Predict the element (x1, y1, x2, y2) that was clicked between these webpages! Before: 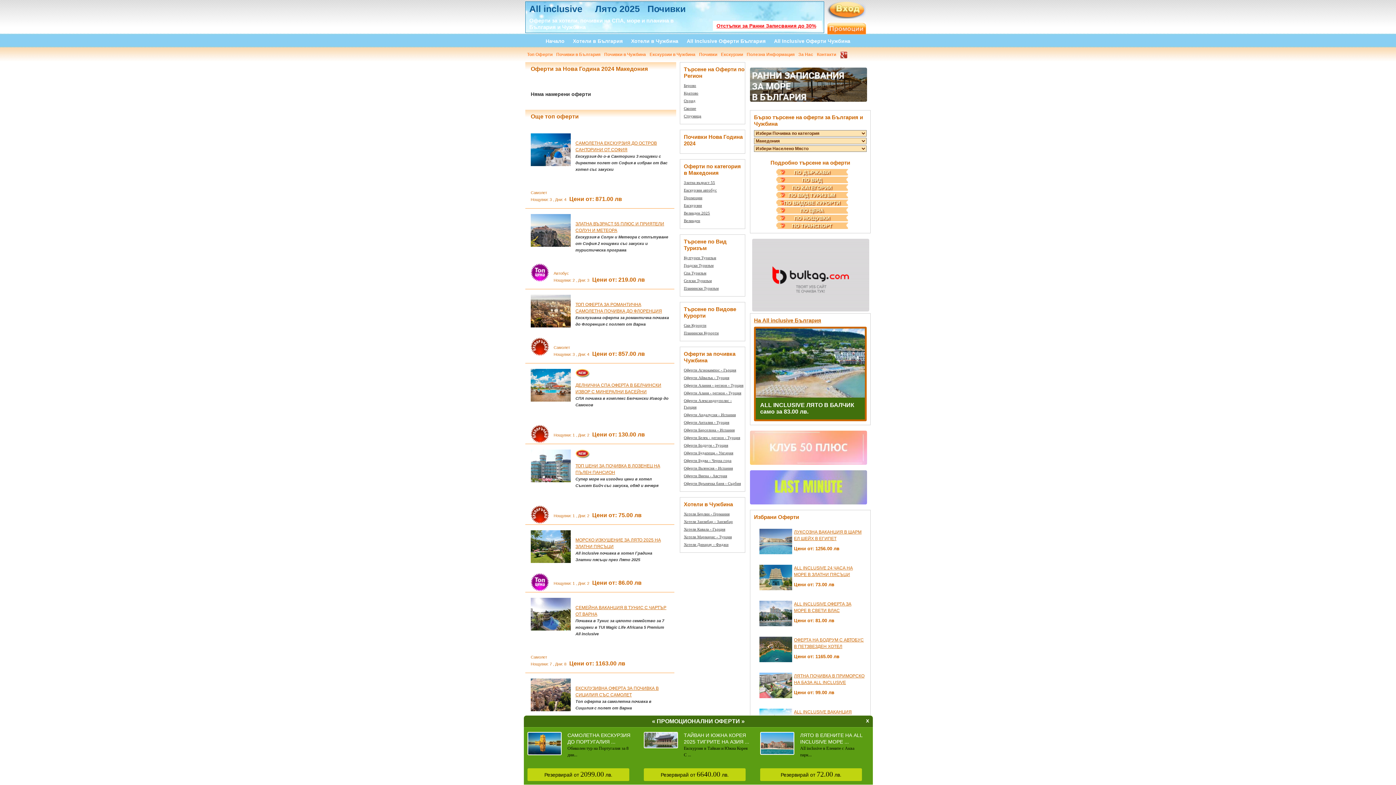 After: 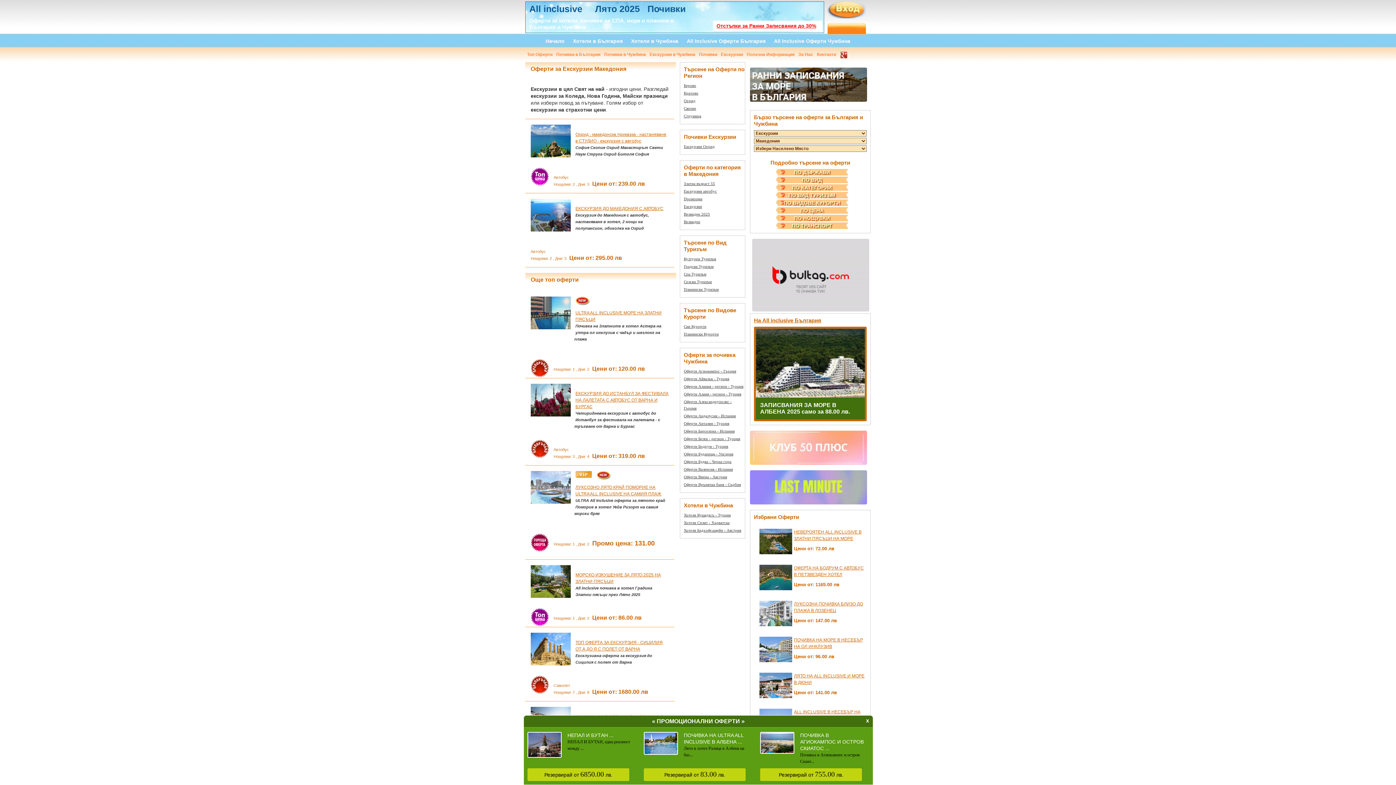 Action: label: Екскурзии bbox: (684, 203, 702, 207)